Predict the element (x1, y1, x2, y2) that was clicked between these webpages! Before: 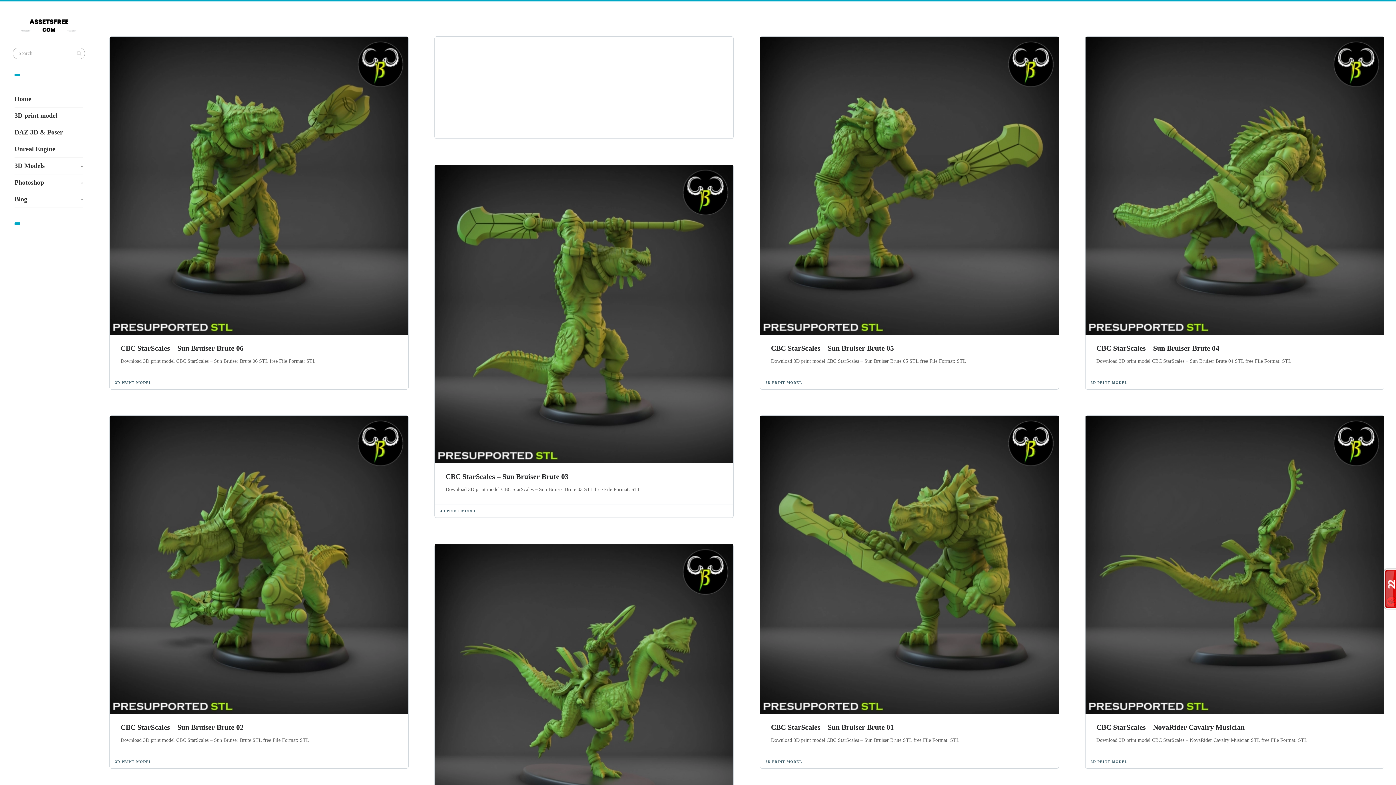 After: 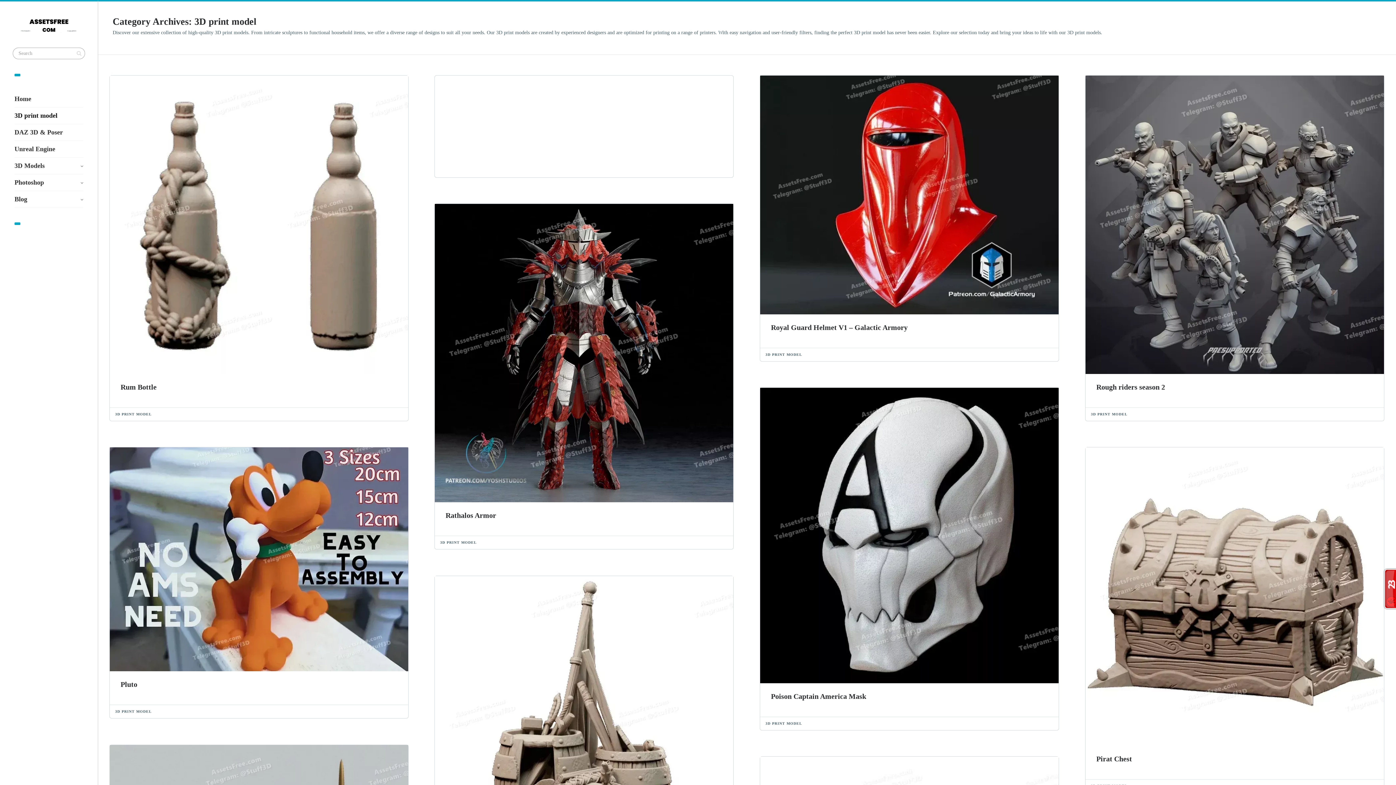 Action: bbox: (115, 380, 151, 385) label: 3D PRINT MODEL